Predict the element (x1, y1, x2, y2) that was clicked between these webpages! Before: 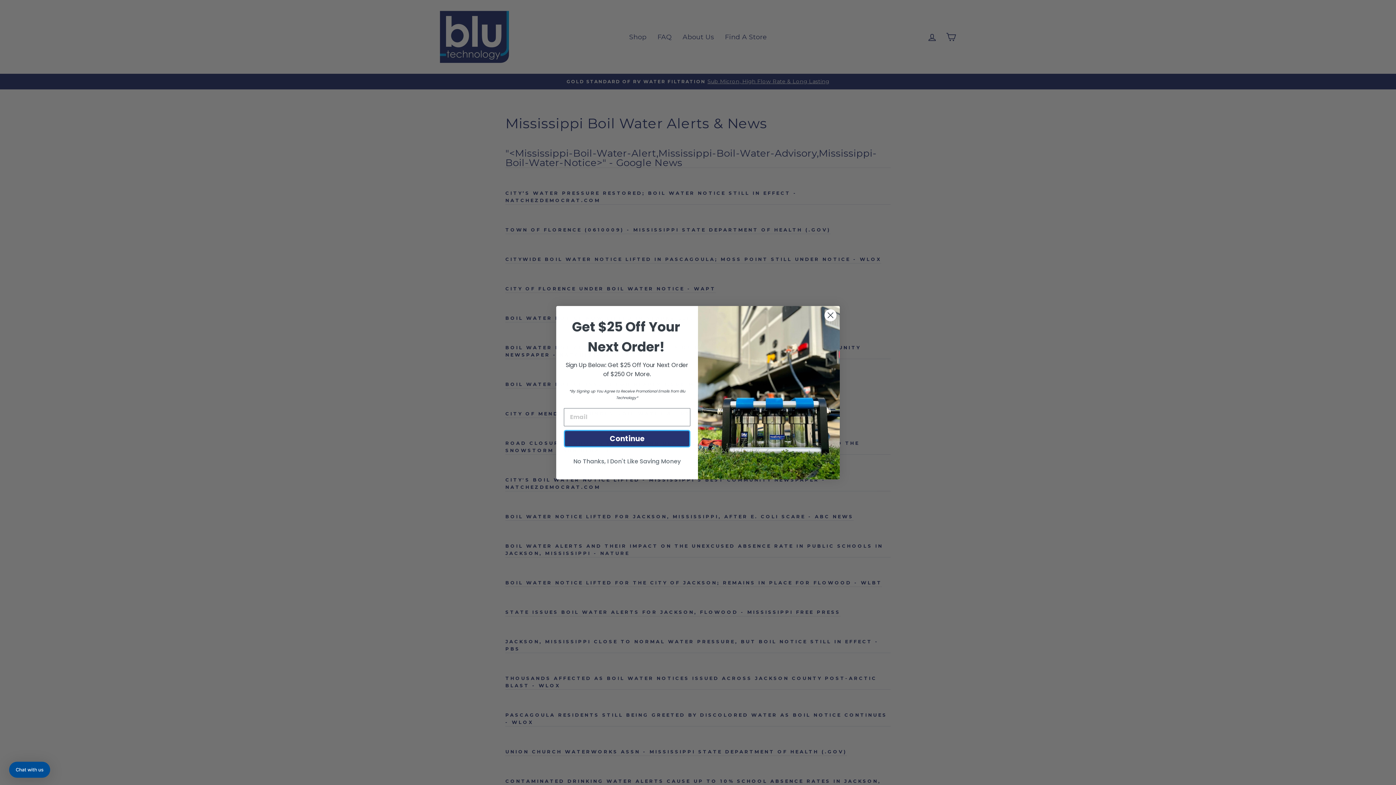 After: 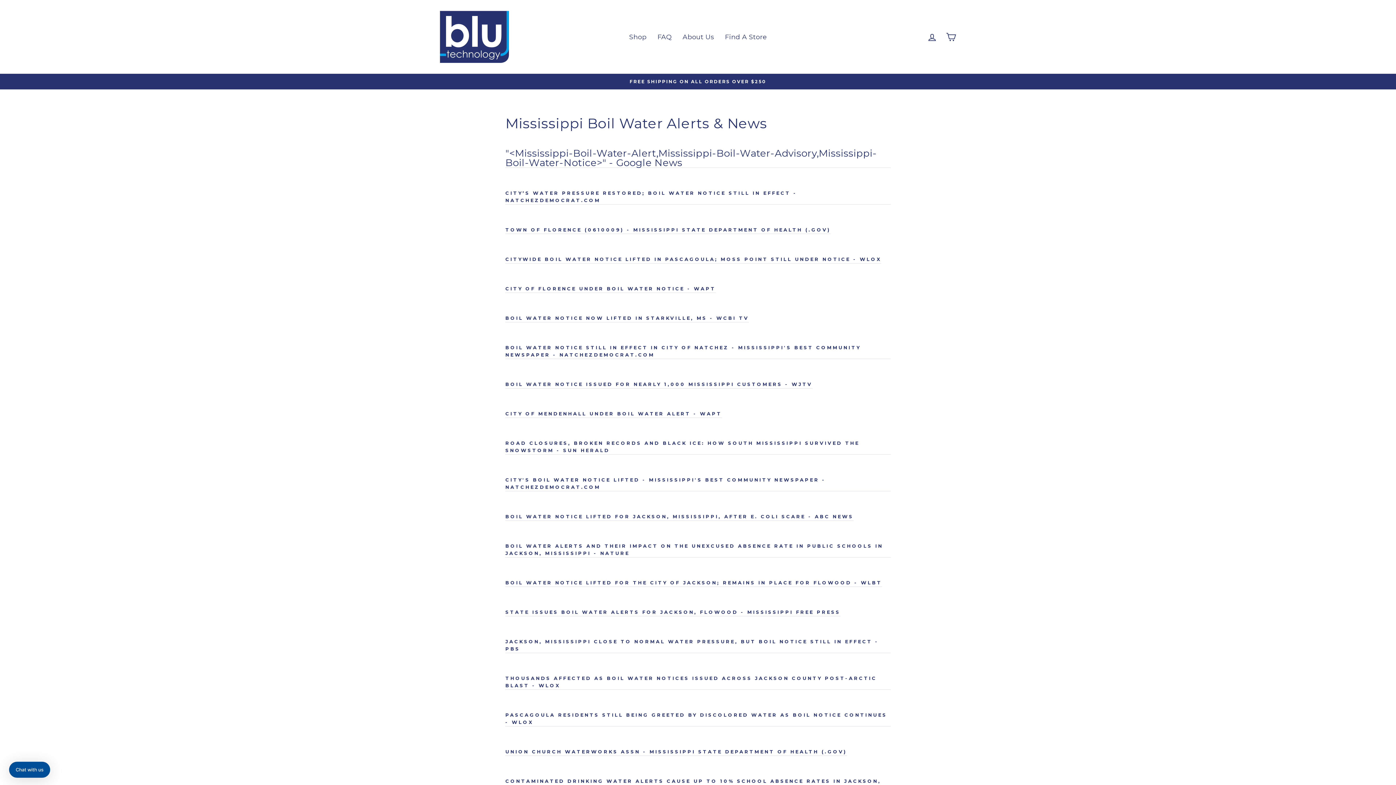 Action: bbox: (824, 308, 837, 321) label: Close dialog